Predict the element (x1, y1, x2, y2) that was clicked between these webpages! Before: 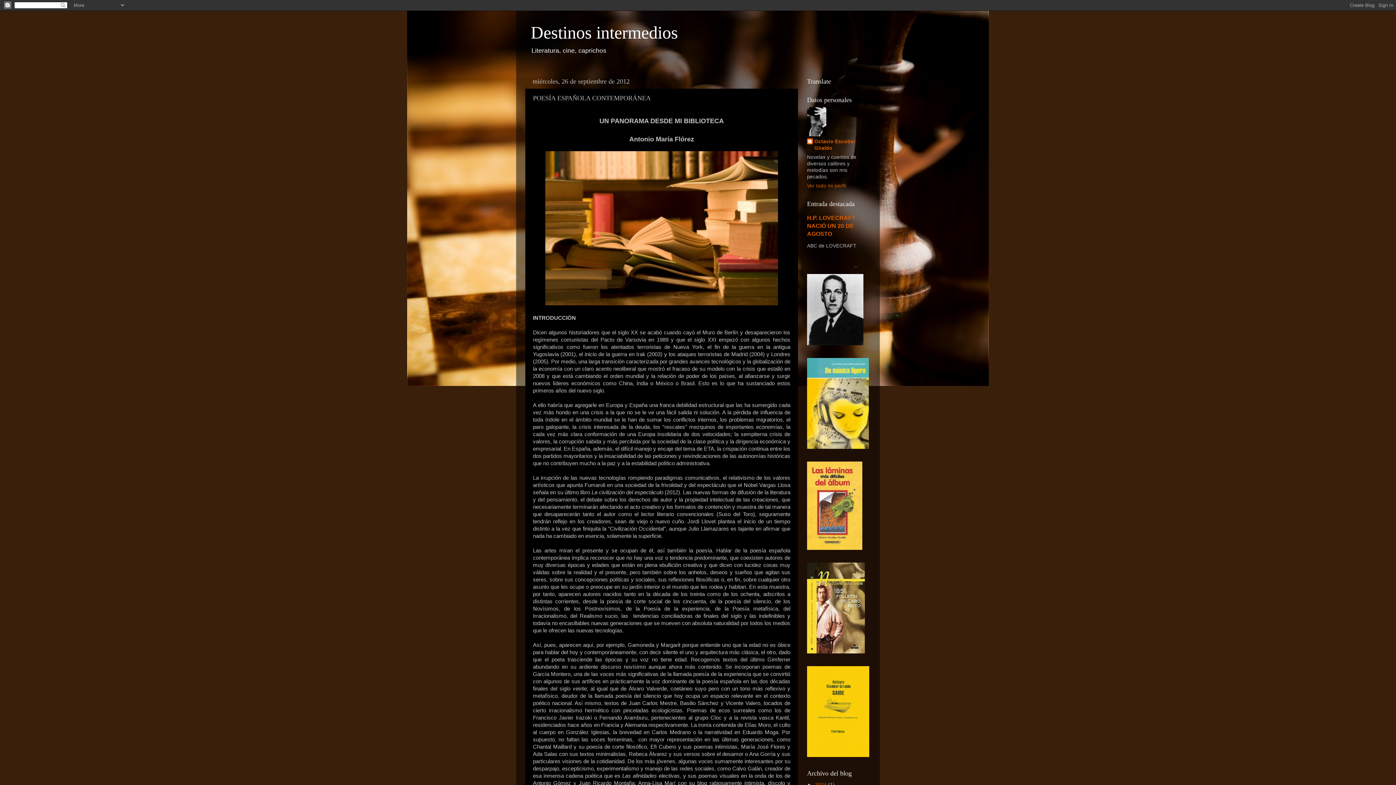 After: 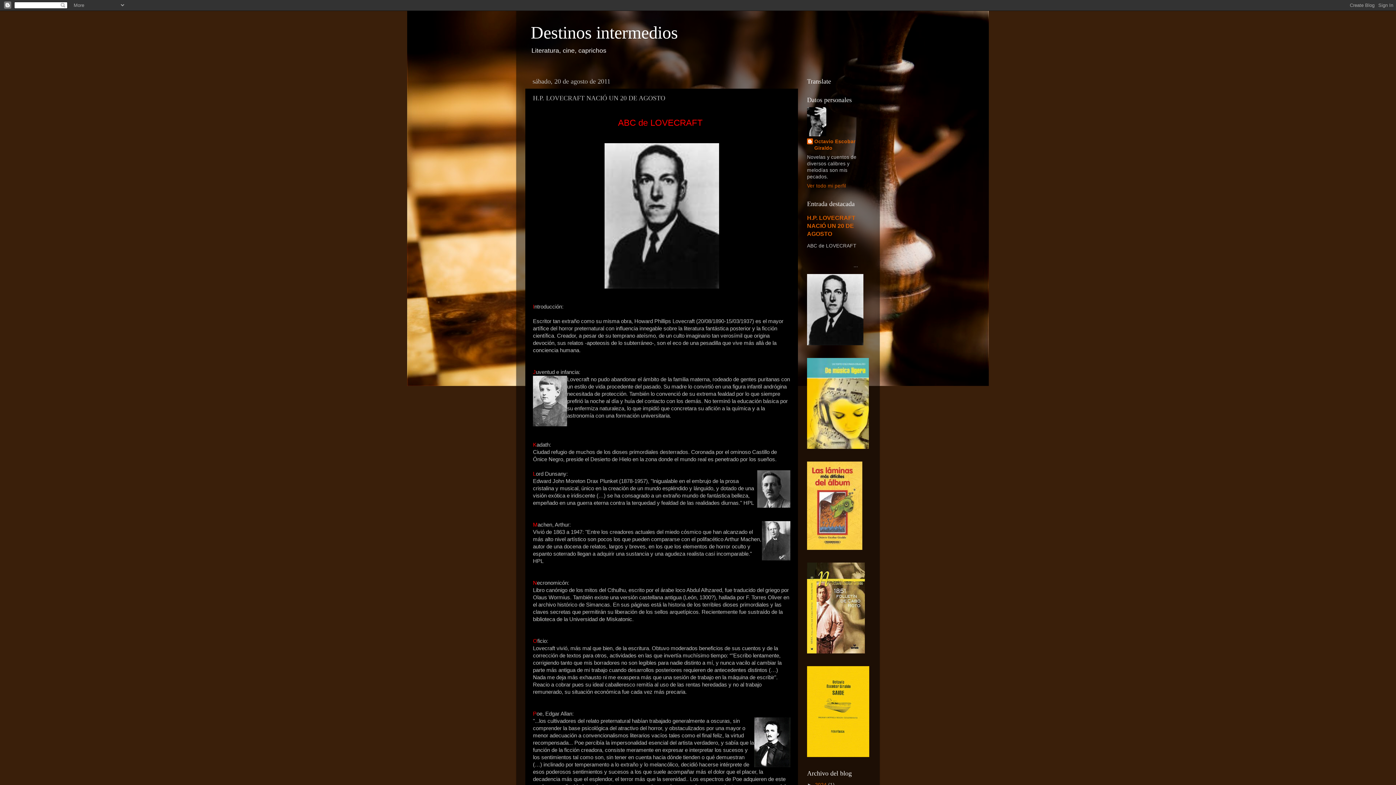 Action: label: H.P. LOVECRAFT NACIÓ UN 20 DE AGOSTO bbox: (807, 214, 855, 237)